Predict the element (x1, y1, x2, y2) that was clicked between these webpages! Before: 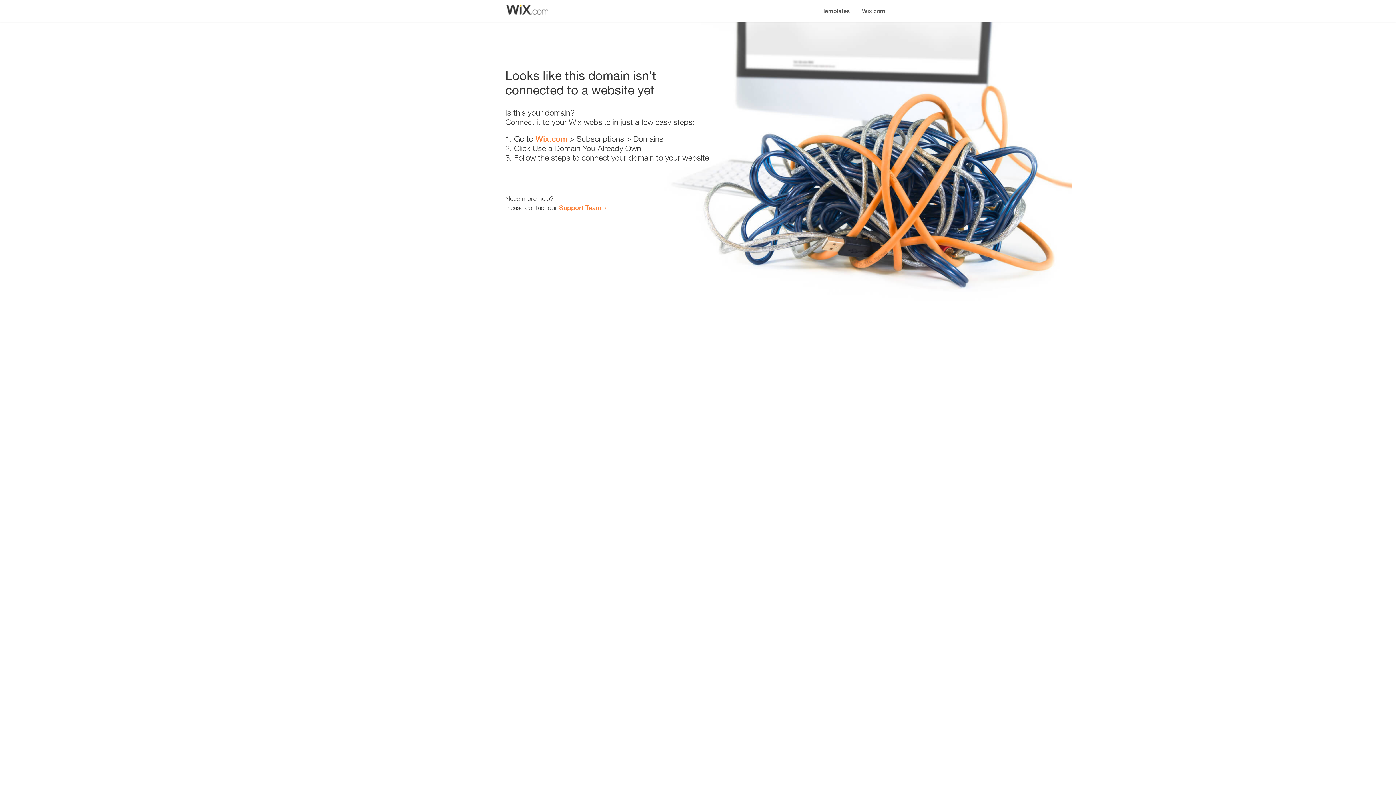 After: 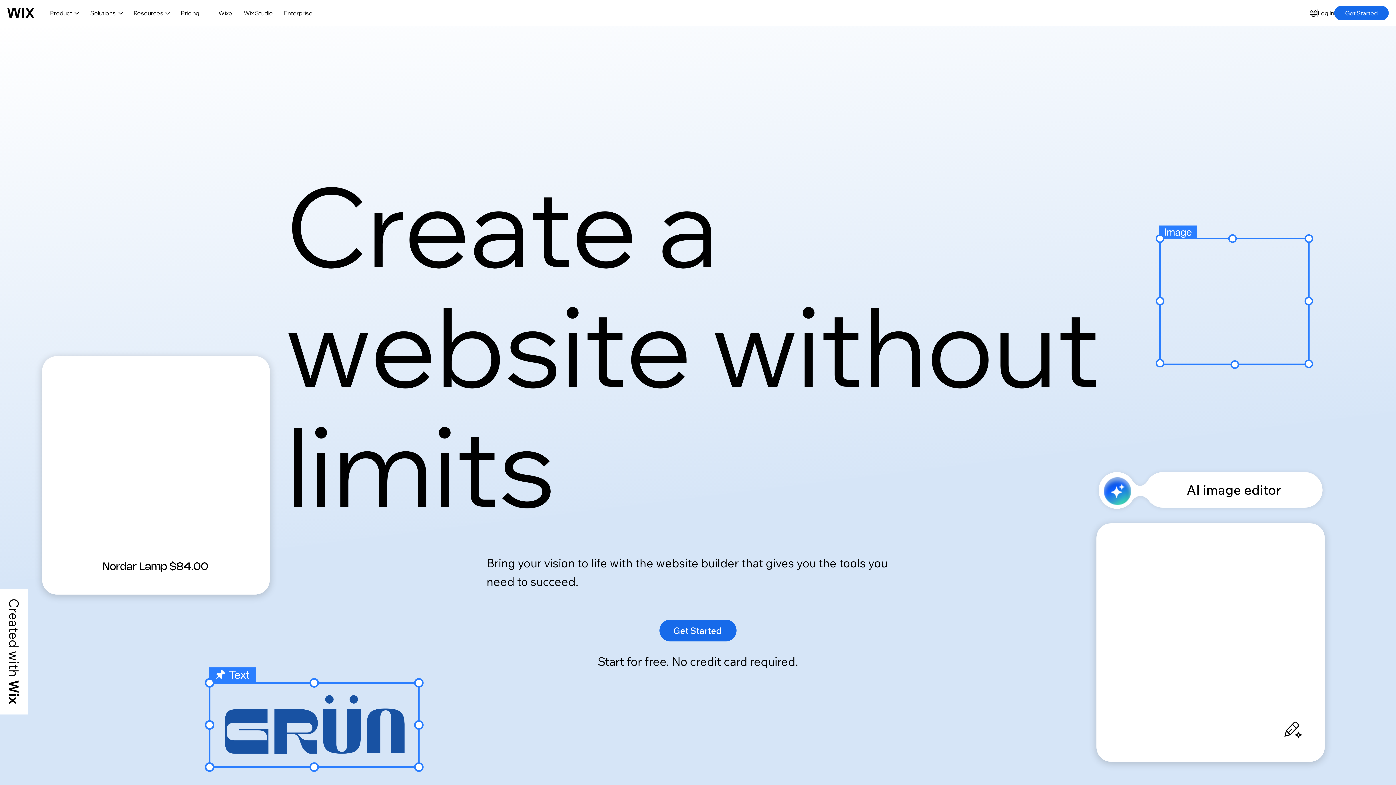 Action: bbox: (535, 134, 567, 143) label: Wix.com